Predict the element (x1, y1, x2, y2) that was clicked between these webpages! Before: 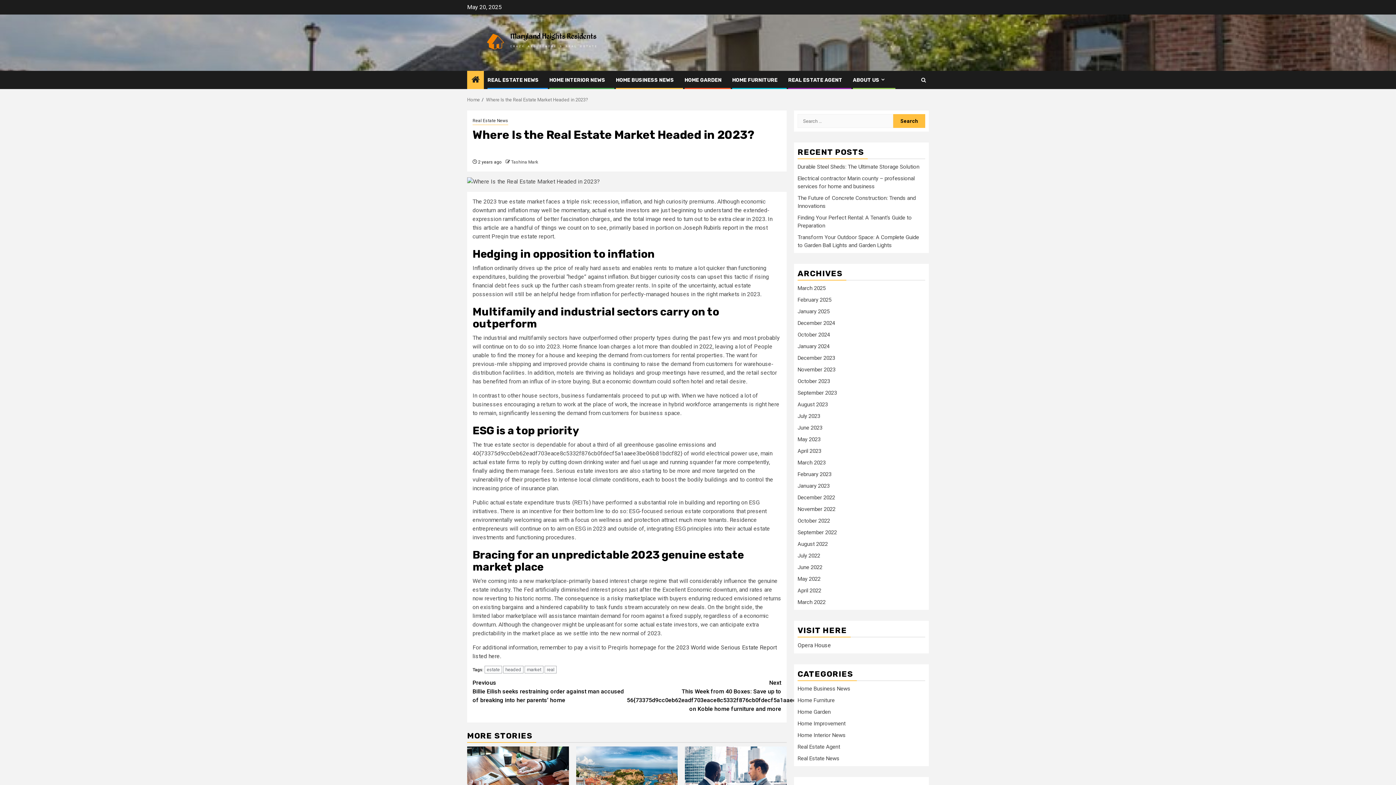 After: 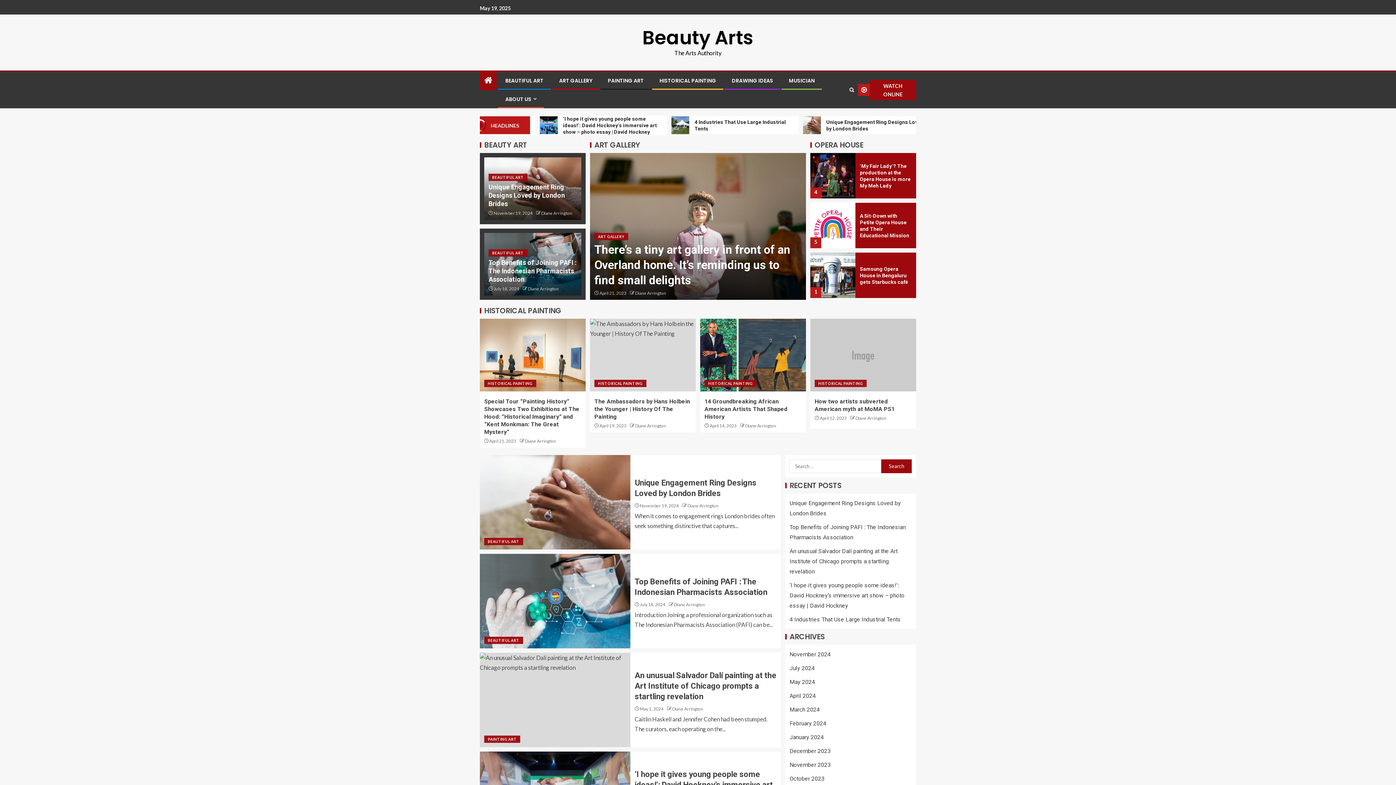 Action: bbox: (797, 642, 831, 649) label: Opera House